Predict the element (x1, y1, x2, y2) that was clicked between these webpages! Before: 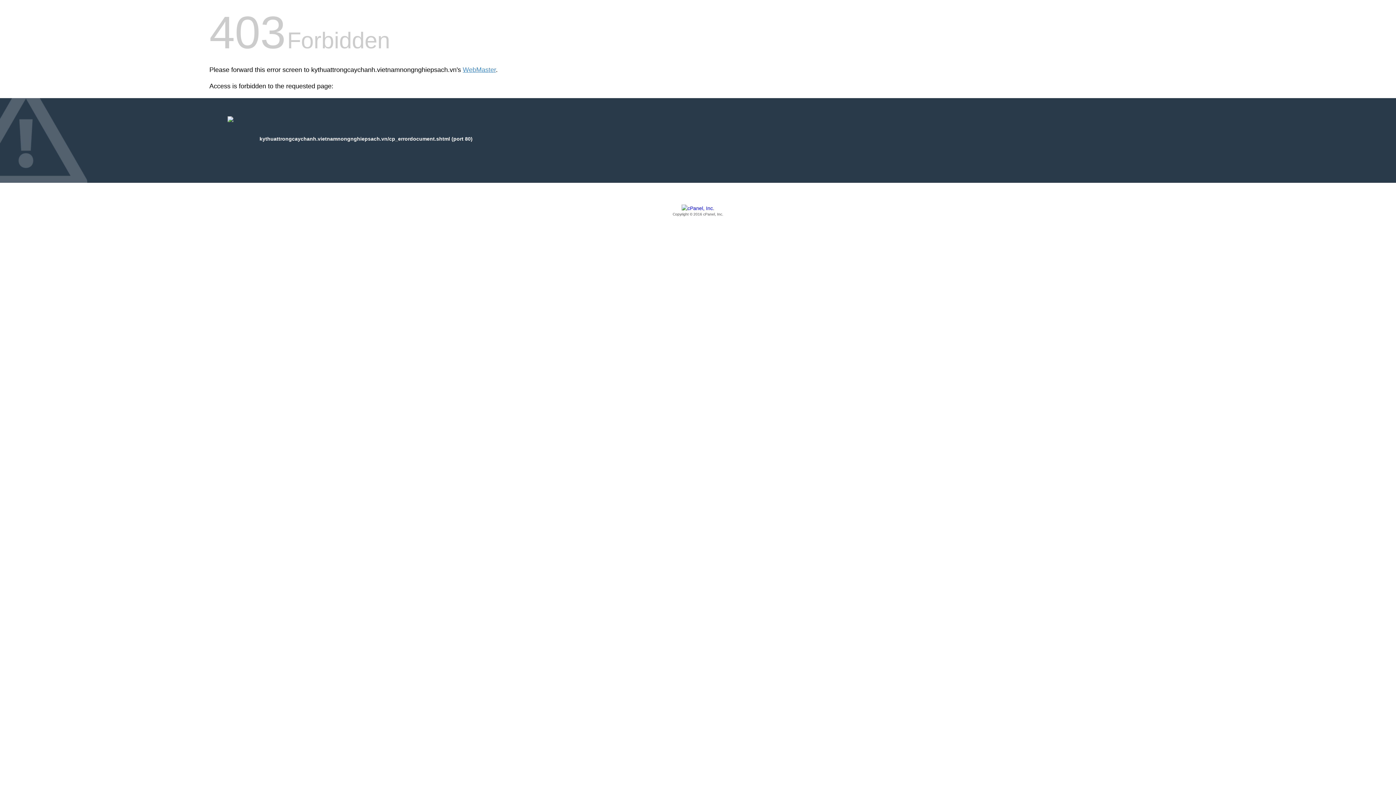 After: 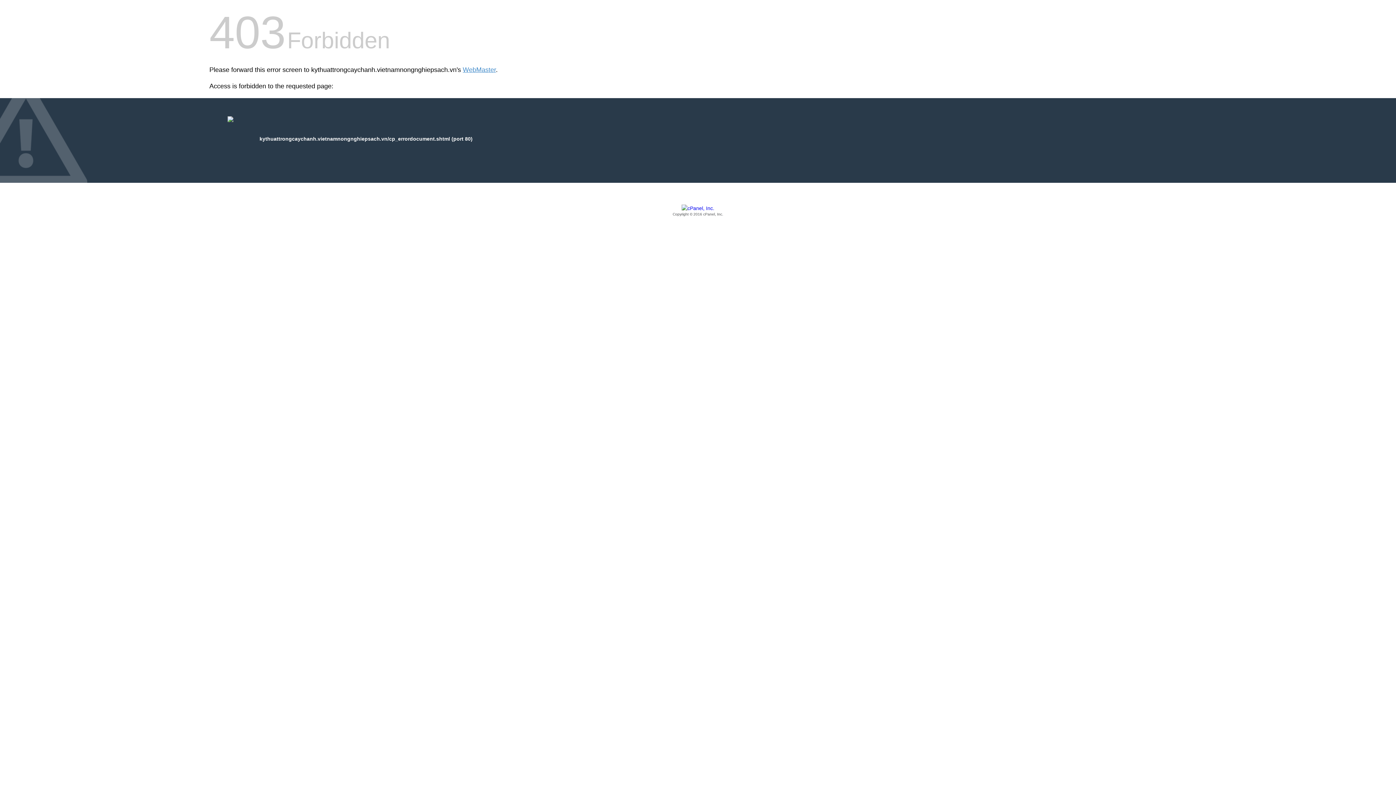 Action: label: Copyright © 2016 cPanel, Inc. bbox: (209, 205, 1186, 217)